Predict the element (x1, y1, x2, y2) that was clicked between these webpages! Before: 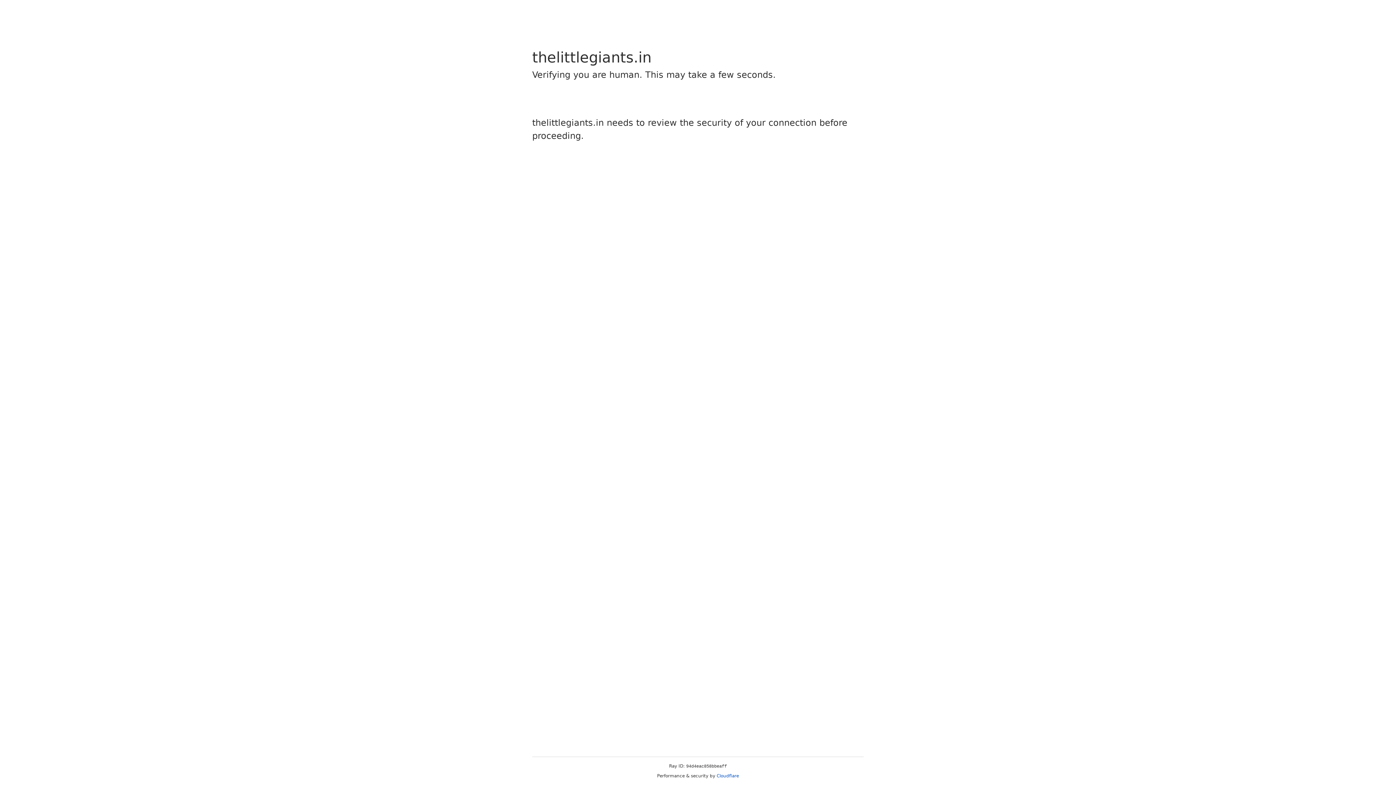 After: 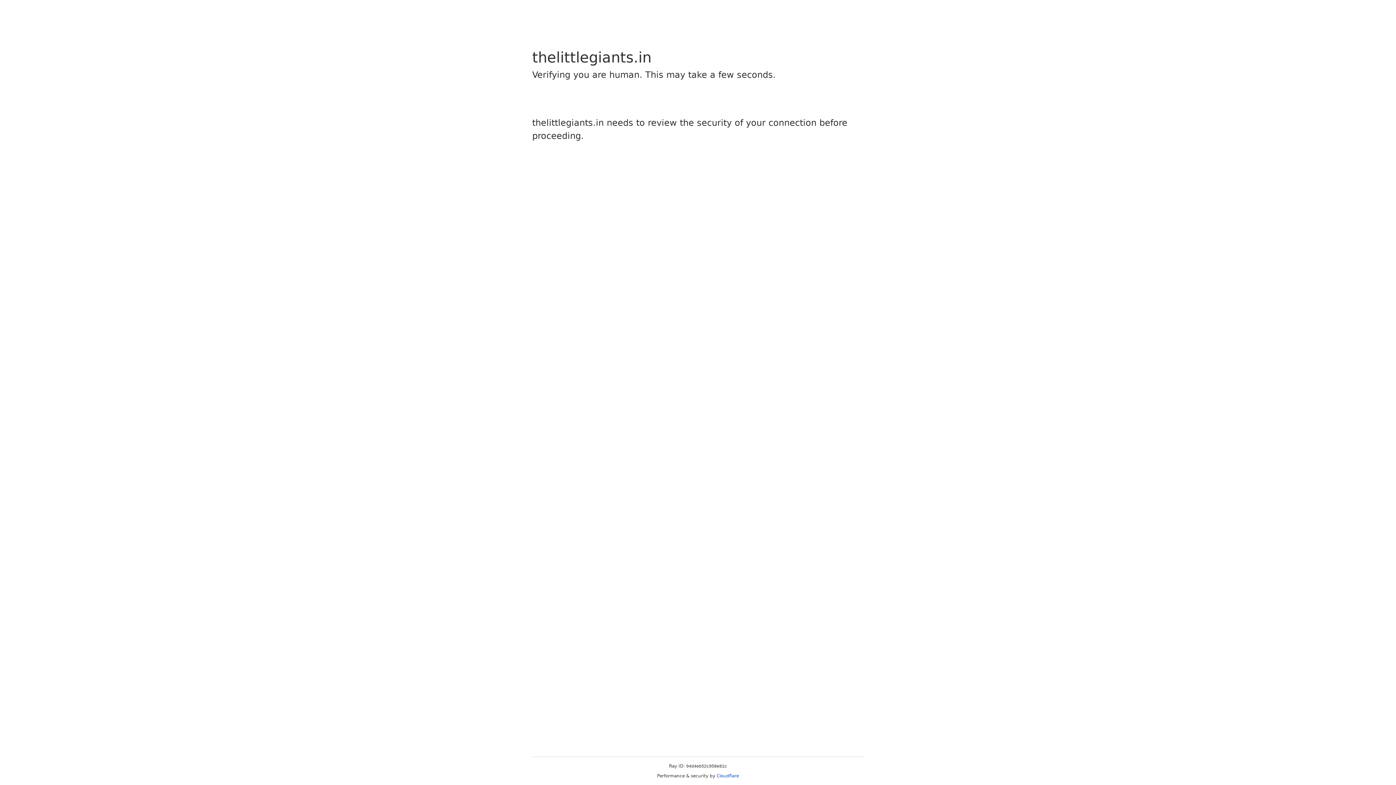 Action: bbox: (716, 773, 739, 778) label: Cloudflare